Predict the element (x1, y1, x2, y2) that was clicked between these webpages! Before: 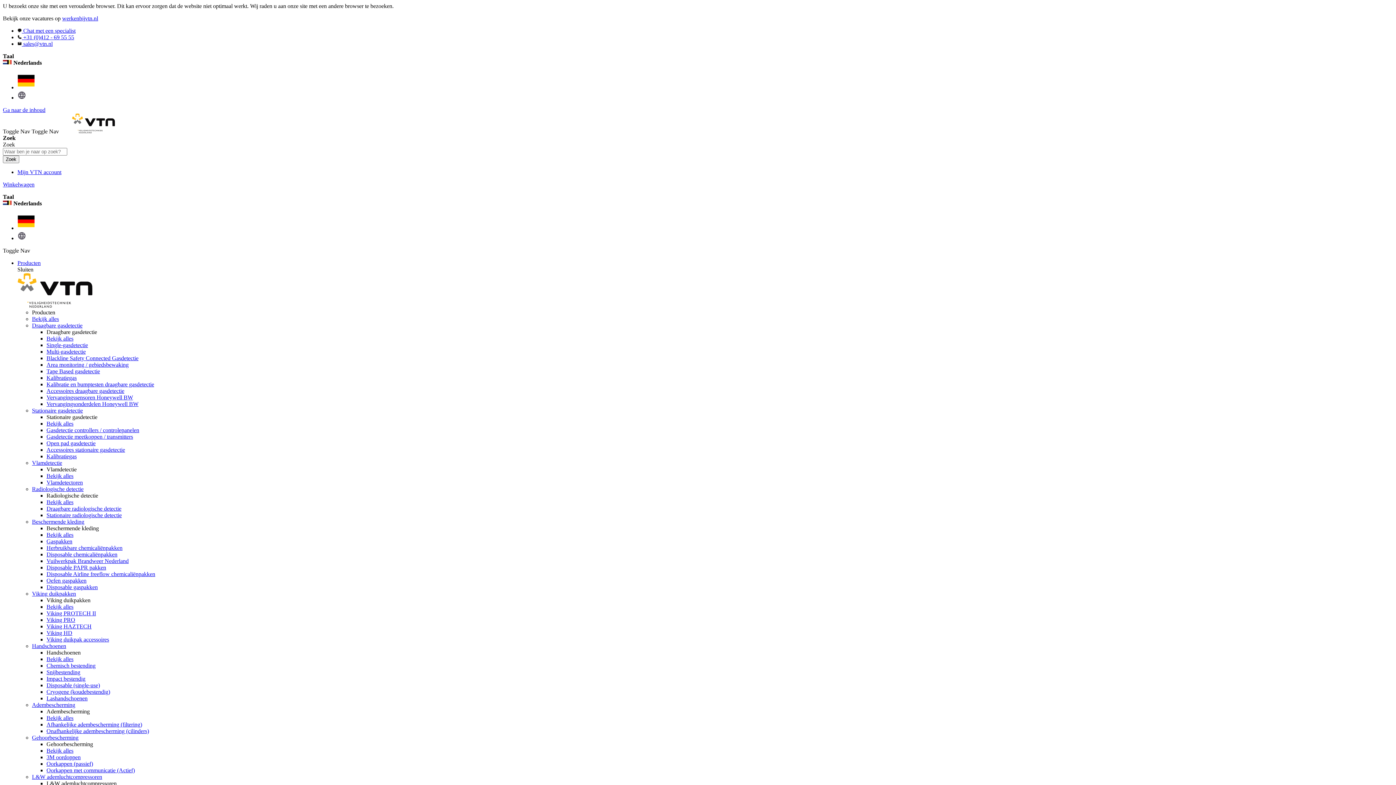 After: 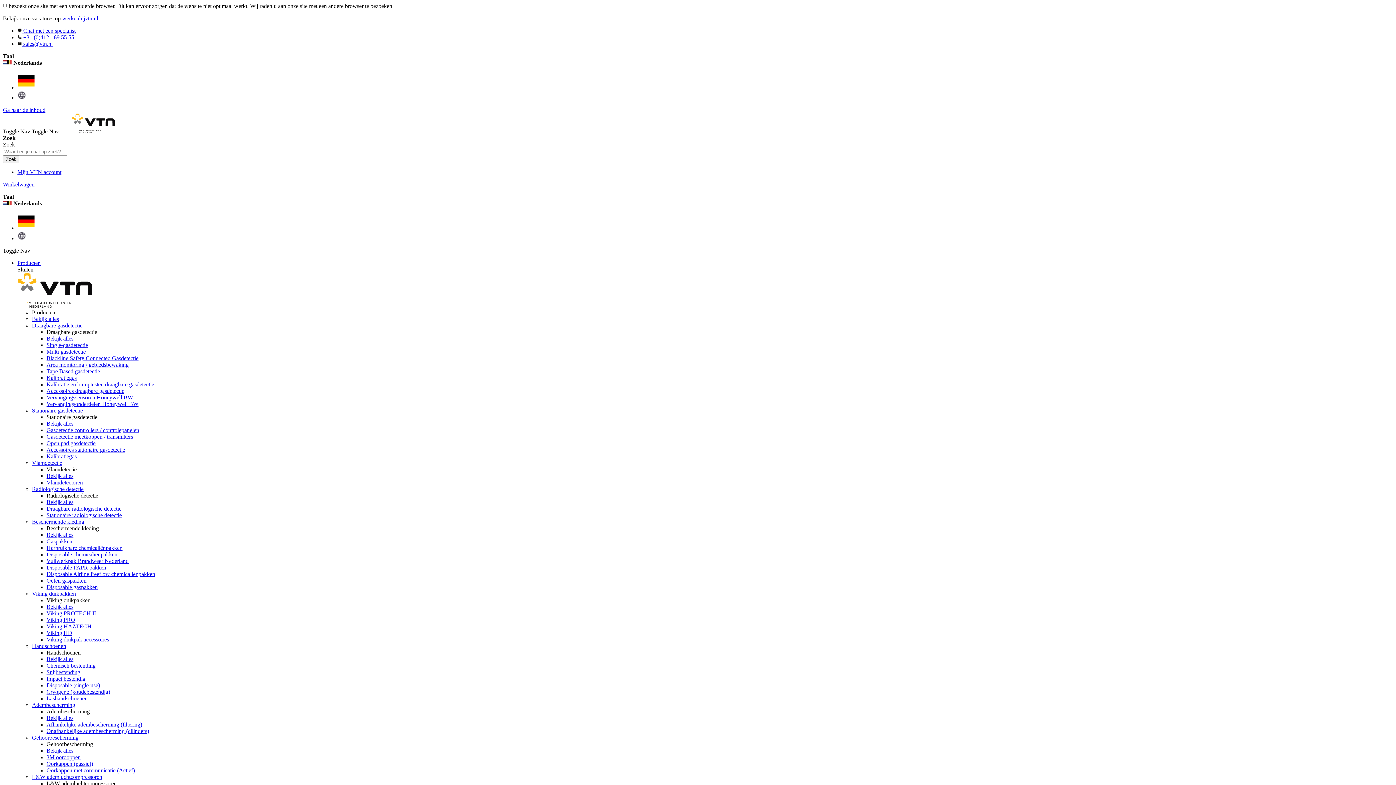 Action: bbox: (46, 538, 72, 544) label: Gaspakken